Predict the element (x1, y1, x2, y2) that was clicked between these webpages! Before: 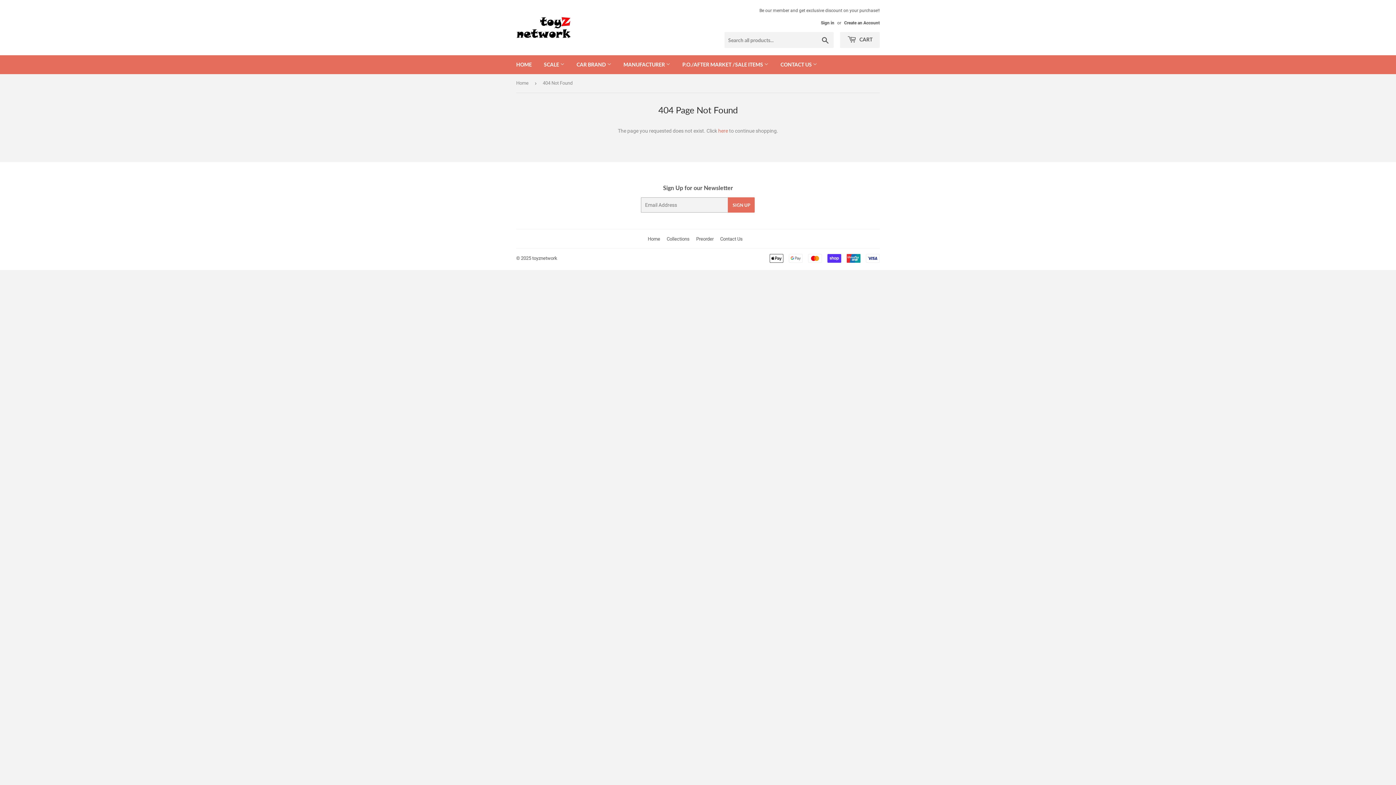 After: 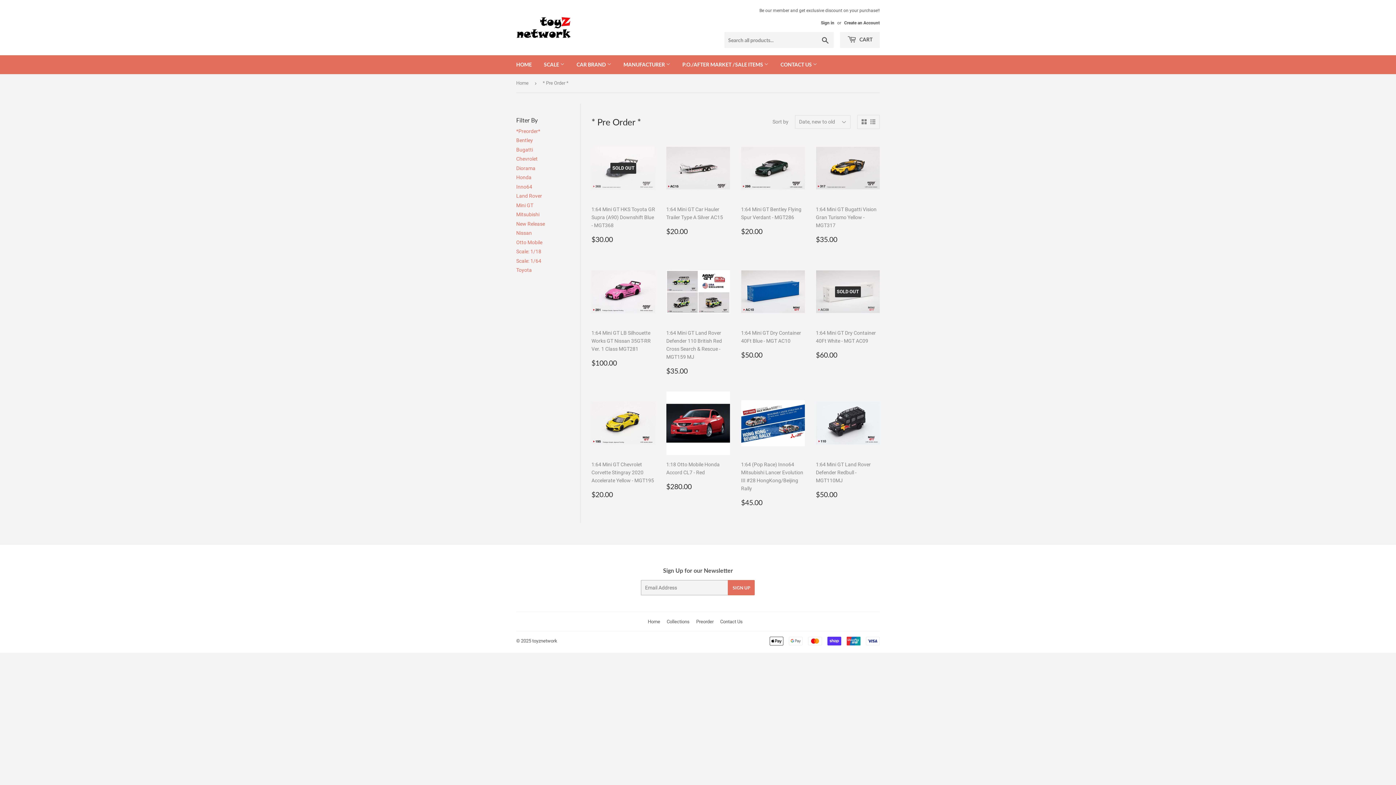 Action: label: Preorder bbox: (696, 236, 713, 241)